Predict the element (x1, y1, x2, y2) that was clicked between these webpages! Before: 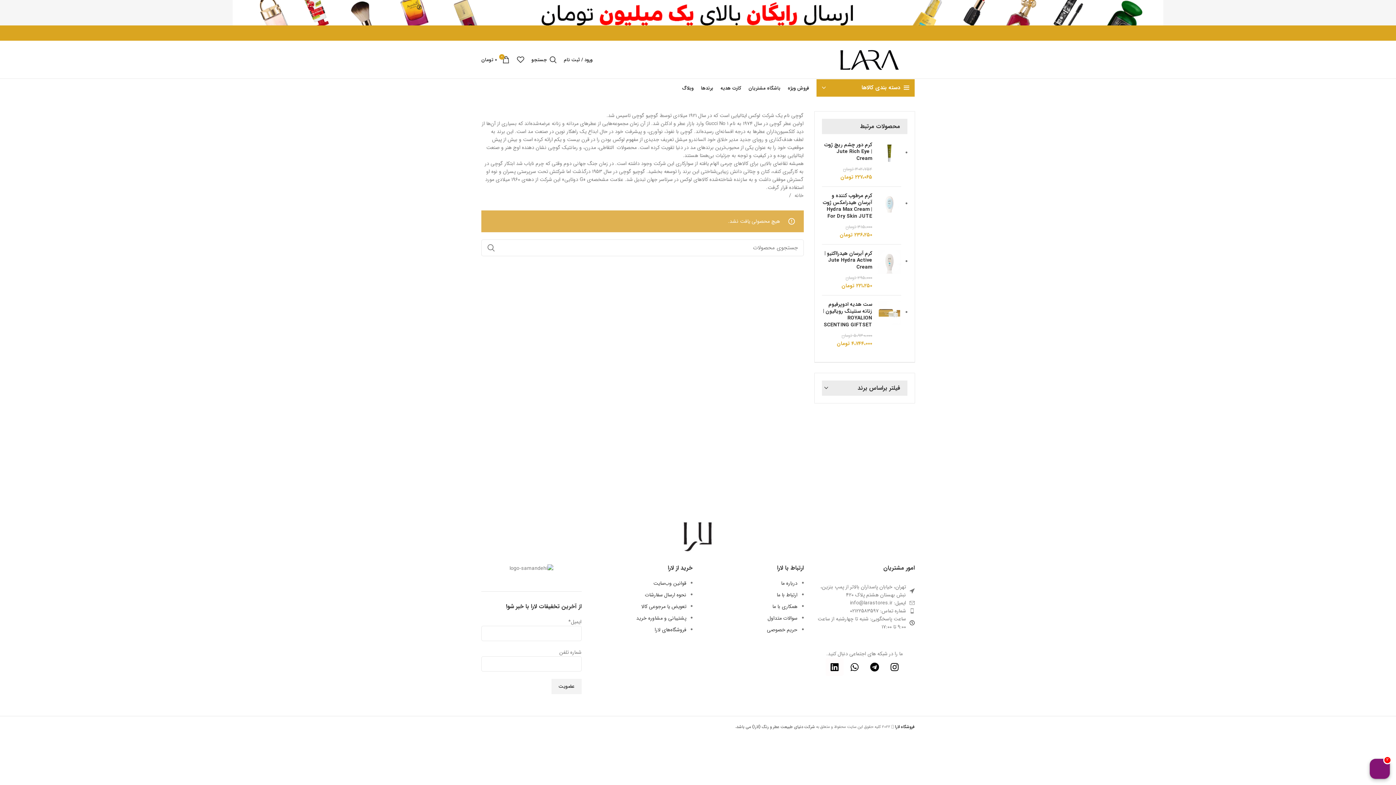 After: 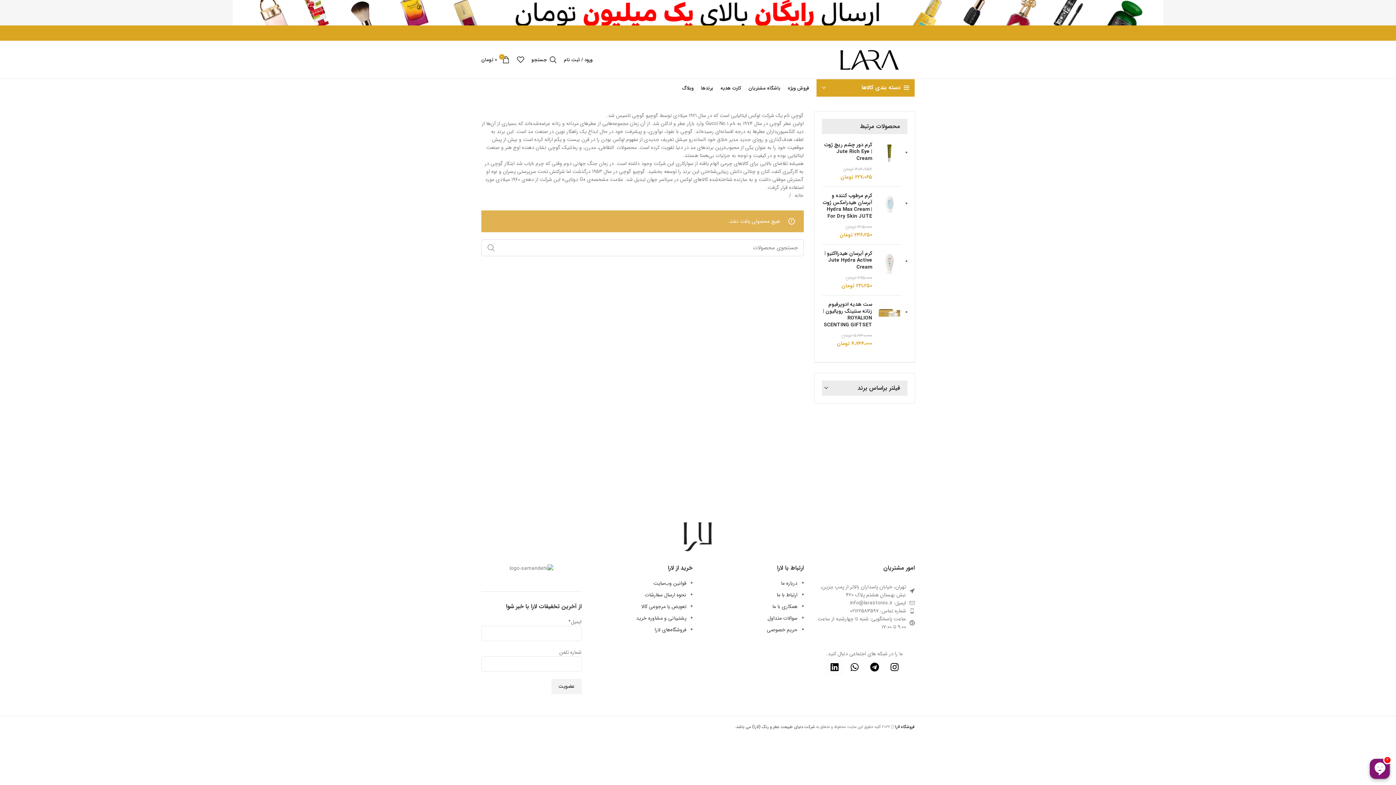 Action: bbox: (482, 239, 500, 256) label: جستجو